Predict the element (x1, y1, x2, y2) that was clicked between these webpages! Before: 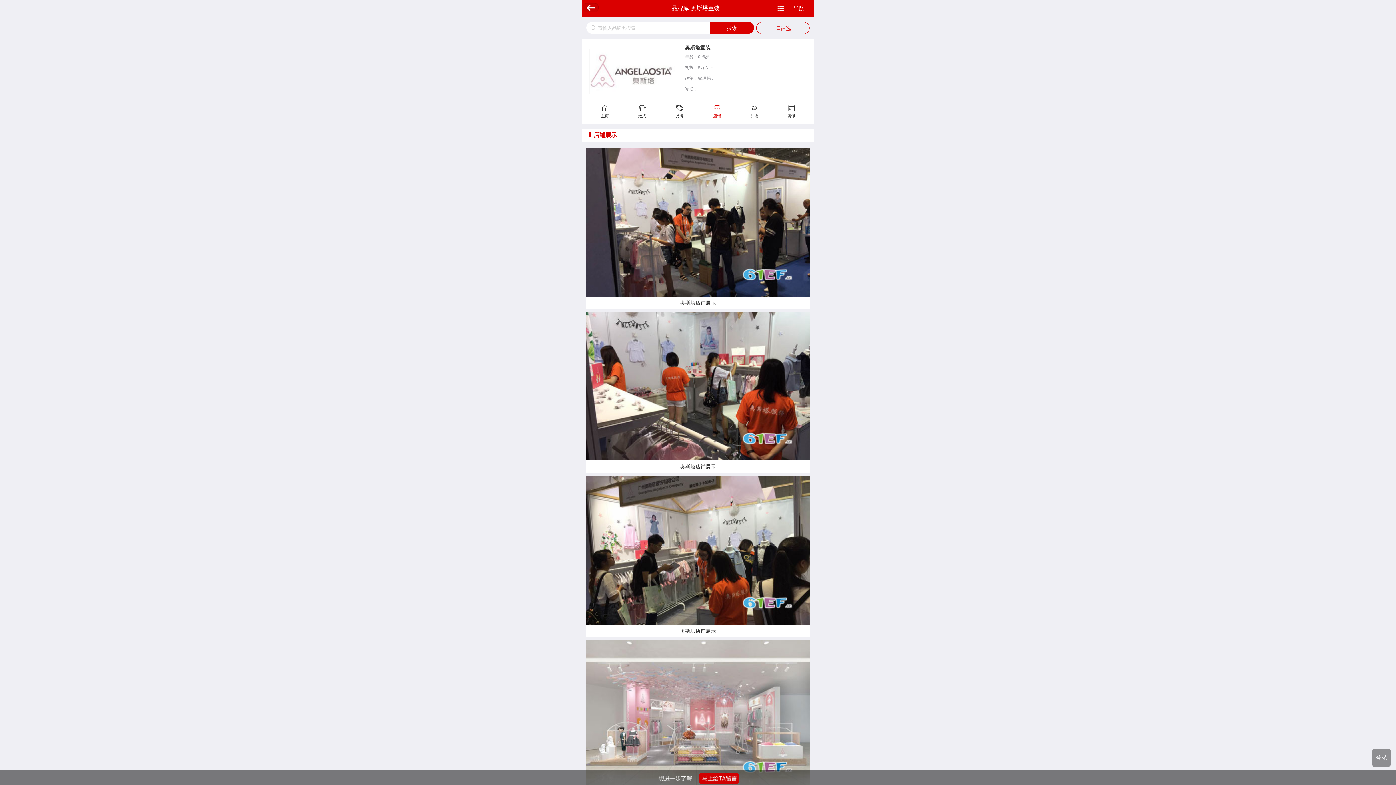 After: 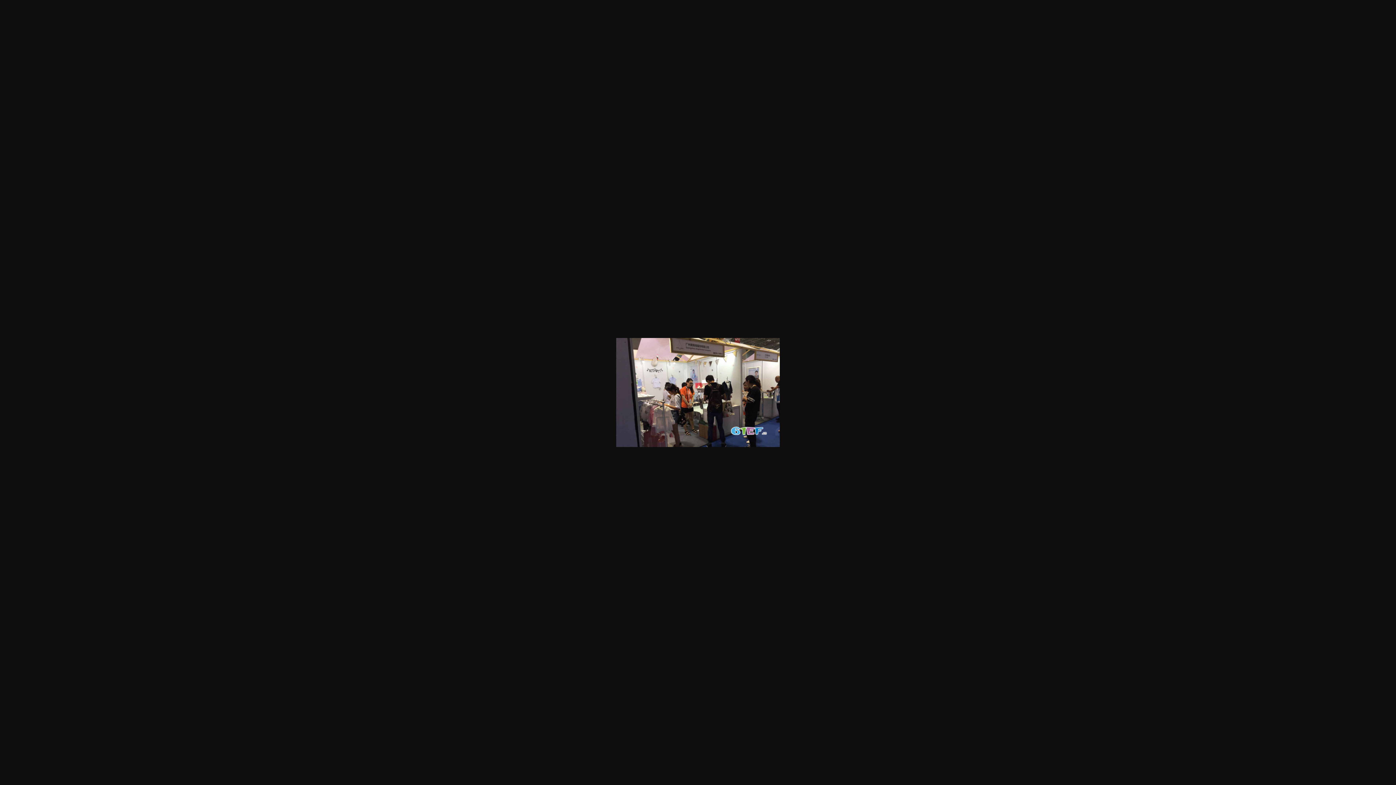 Action: label: 奥斯塔店铺展示 bbox: (586, 147, 809, 309)